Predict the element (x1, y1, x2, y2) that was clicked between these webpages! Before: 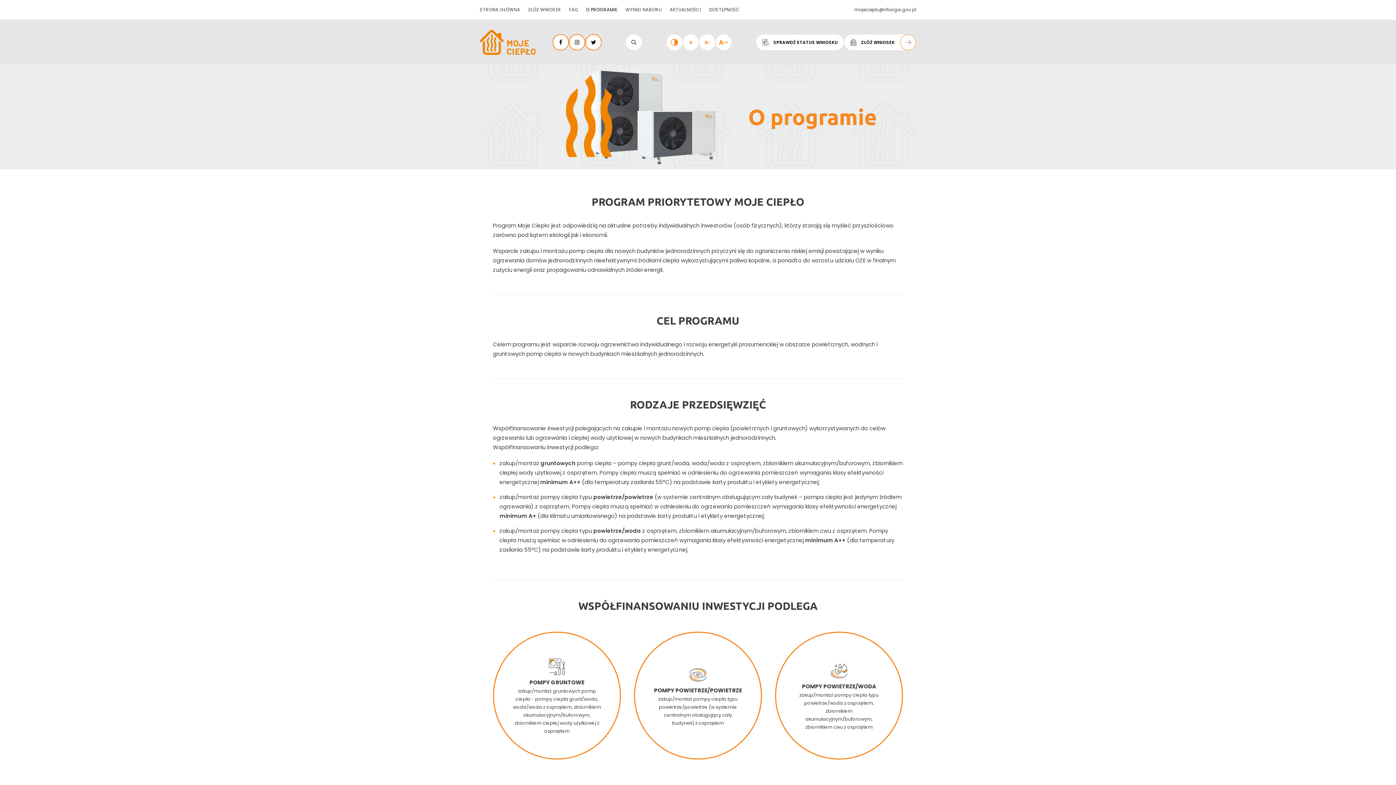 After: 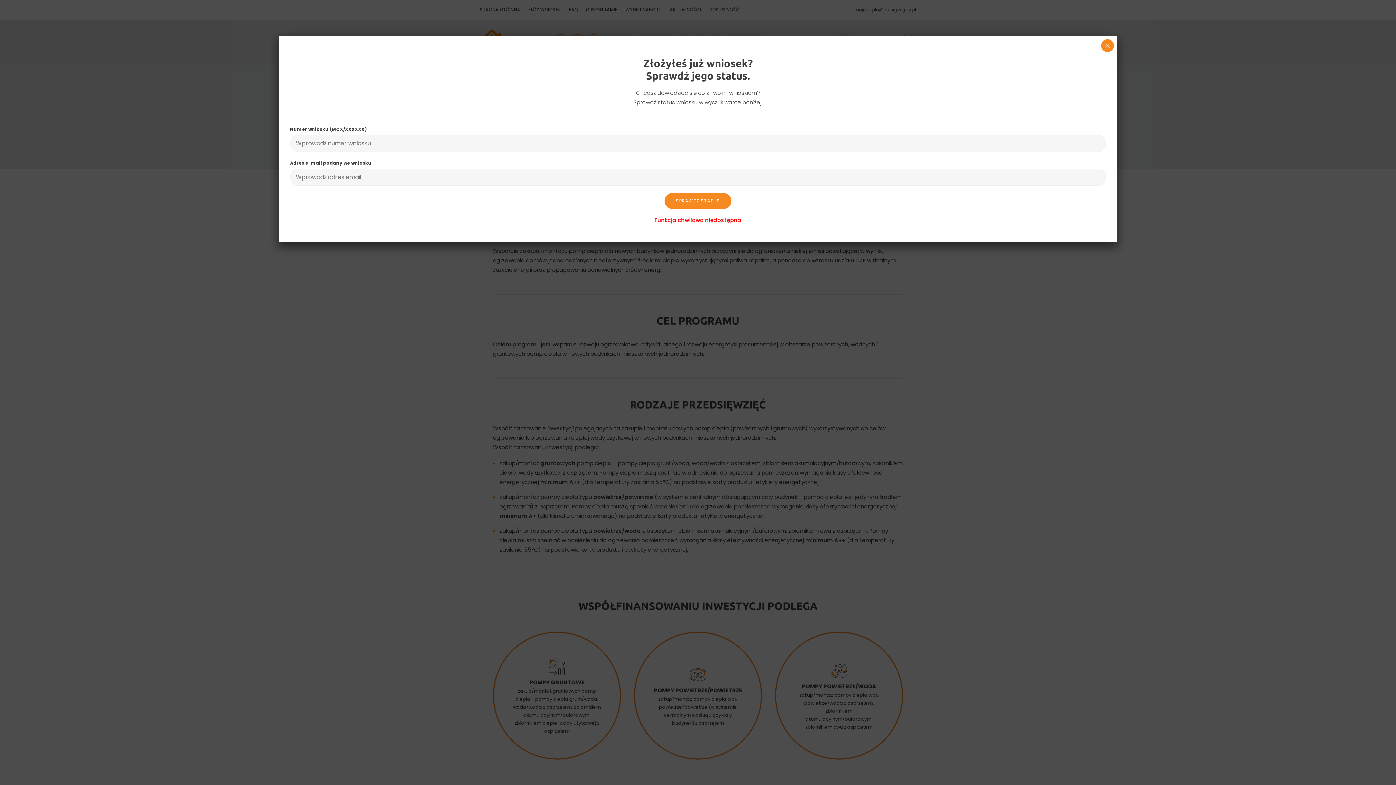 Action: bbox: (756, 34, 843, 50) label: SPRAWDŹ STATUS WNIOSKU